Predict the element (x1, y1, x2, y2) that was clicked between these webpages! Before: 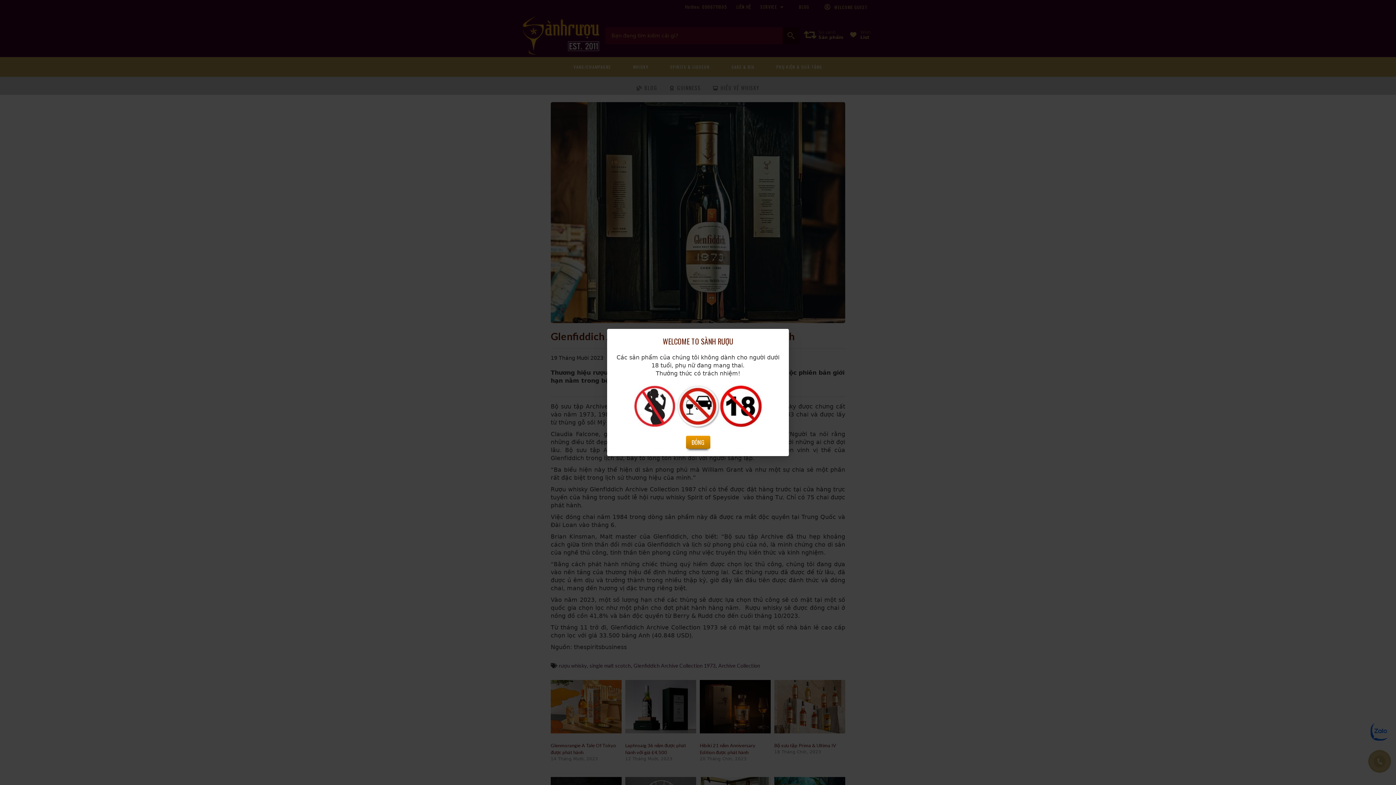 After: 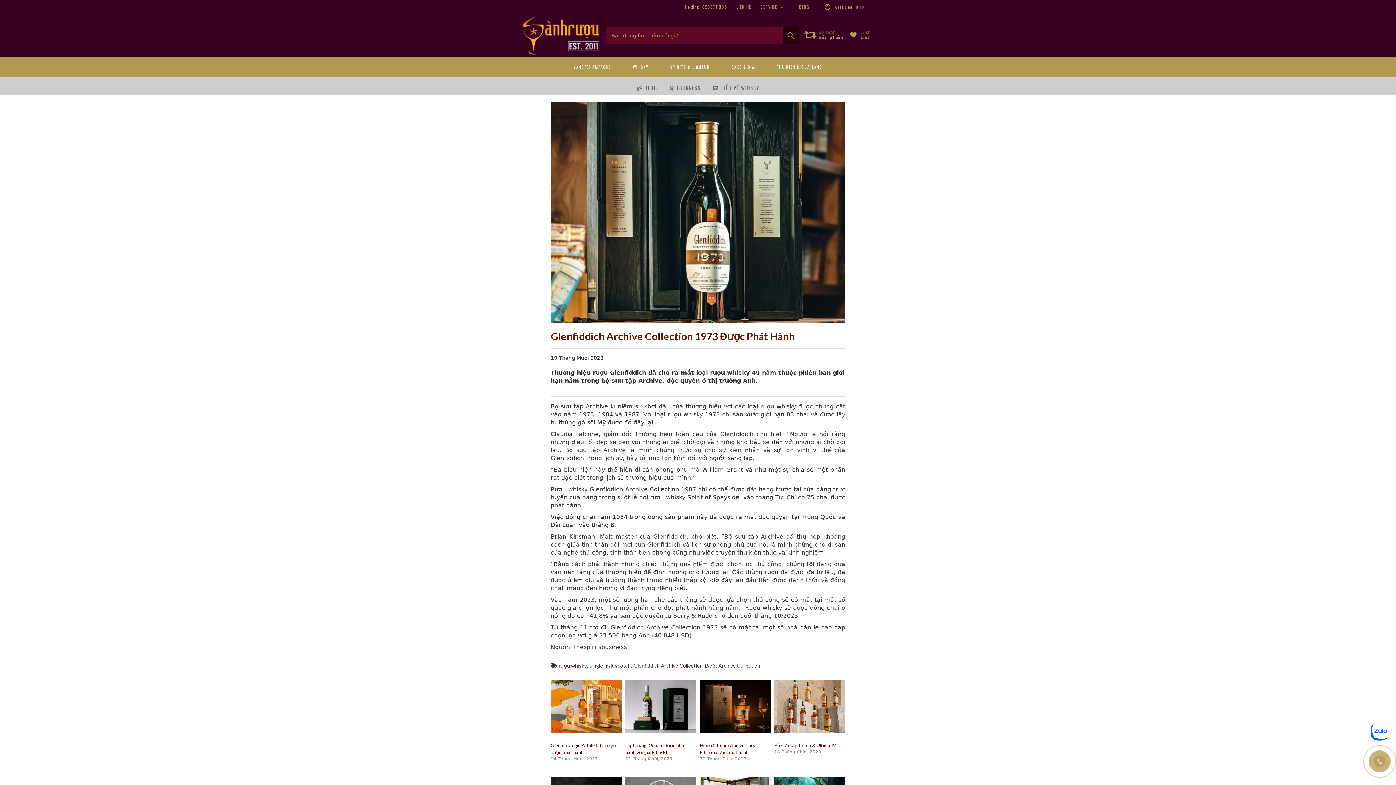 Action: bbox: (686, 435, 710, 449) label: ĐÓNG